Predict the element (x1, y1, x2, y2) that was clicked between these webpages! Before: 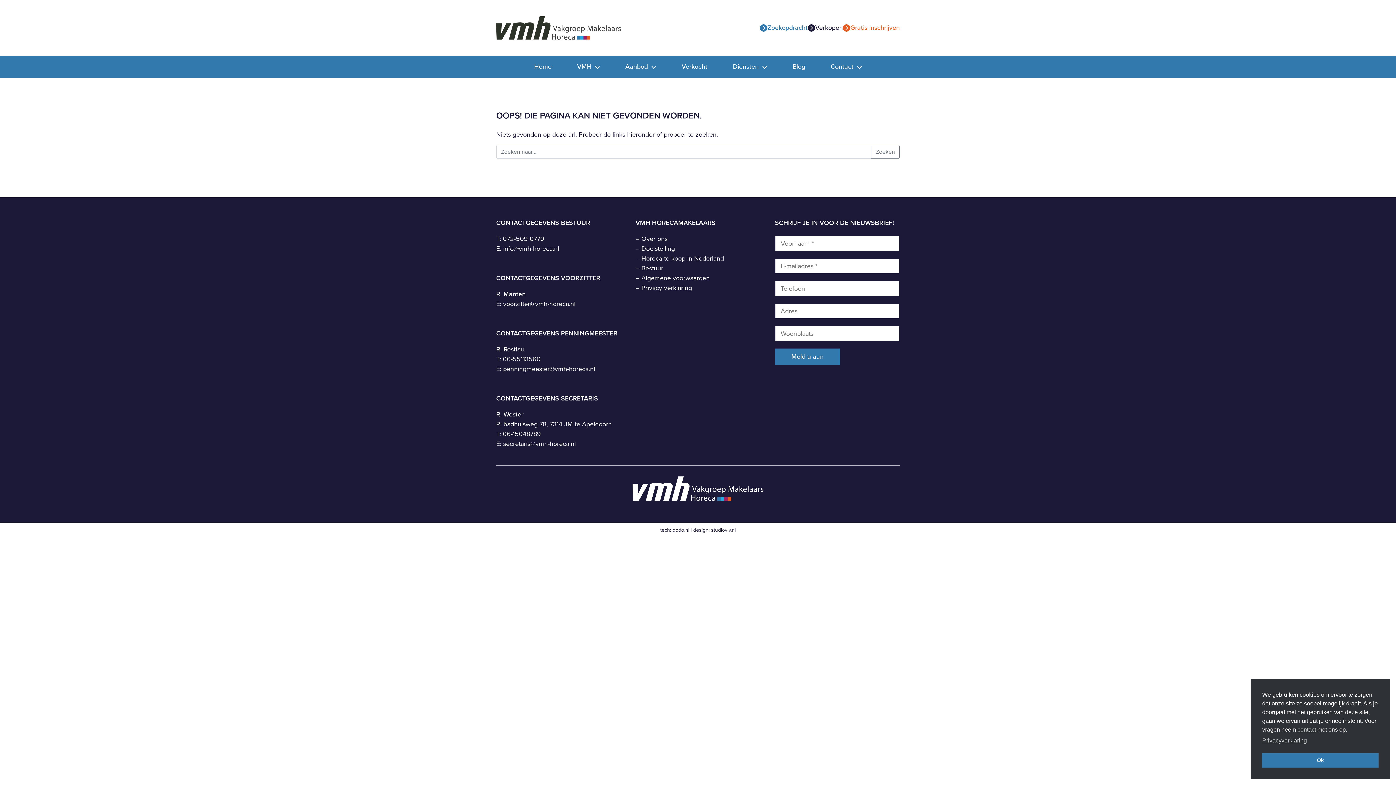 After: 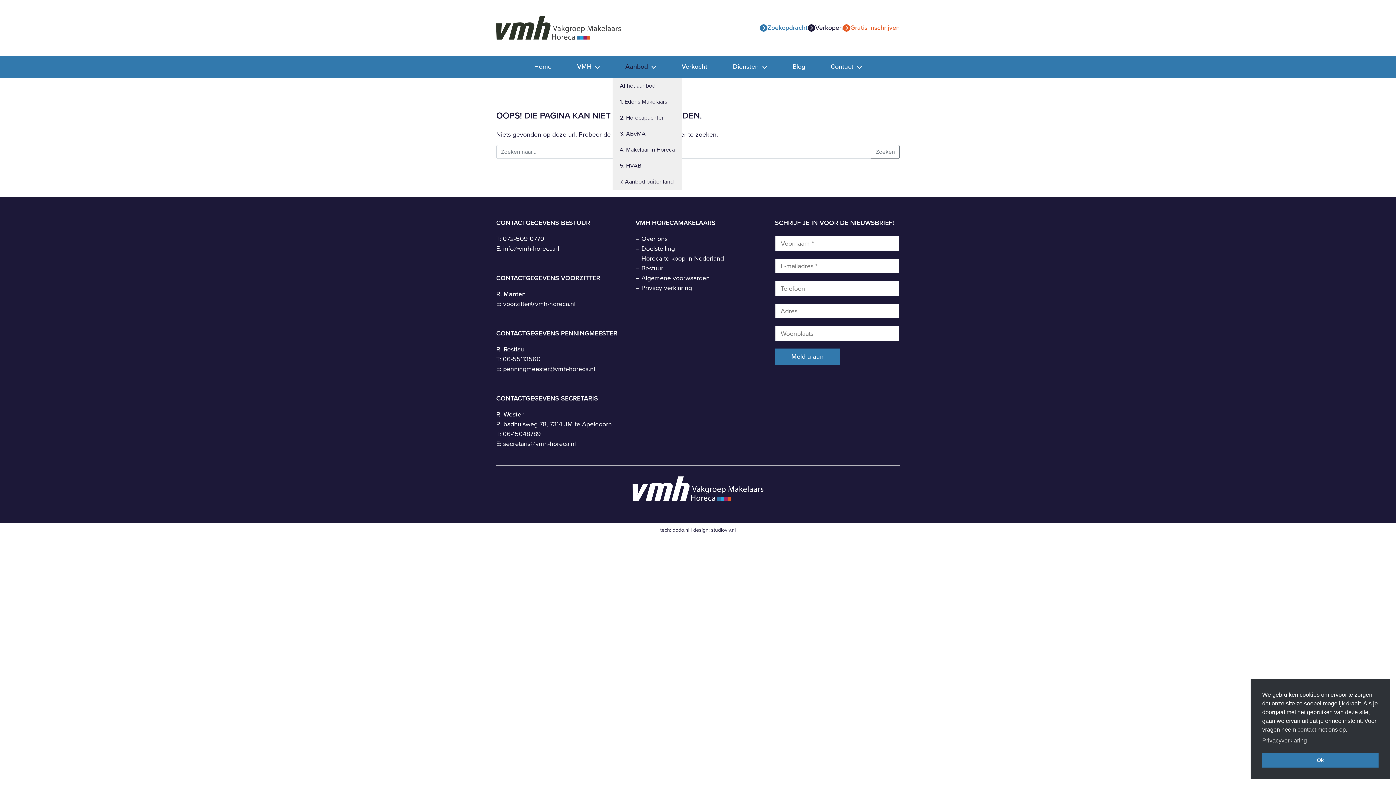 Action: bbox: (612, 55, 669, 77) label: Aanbod 